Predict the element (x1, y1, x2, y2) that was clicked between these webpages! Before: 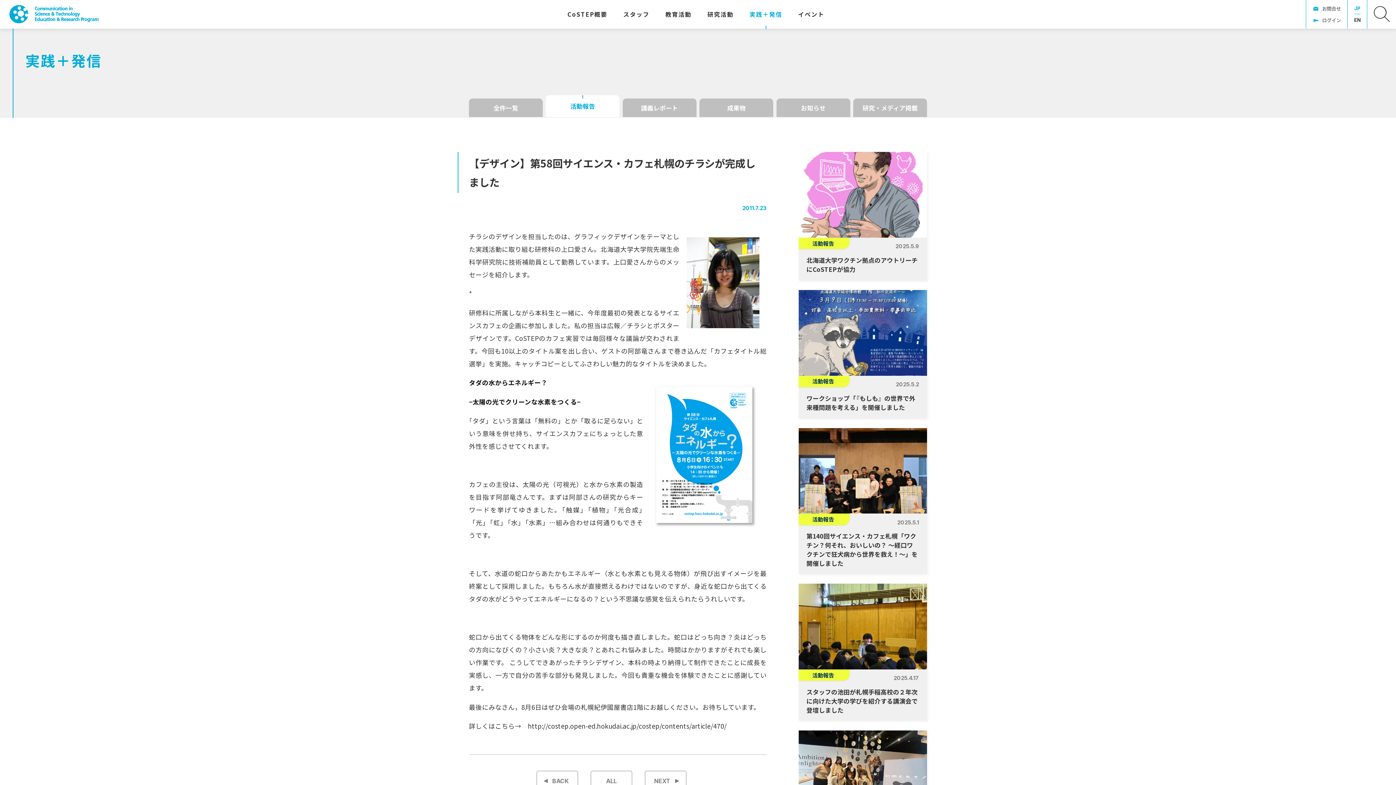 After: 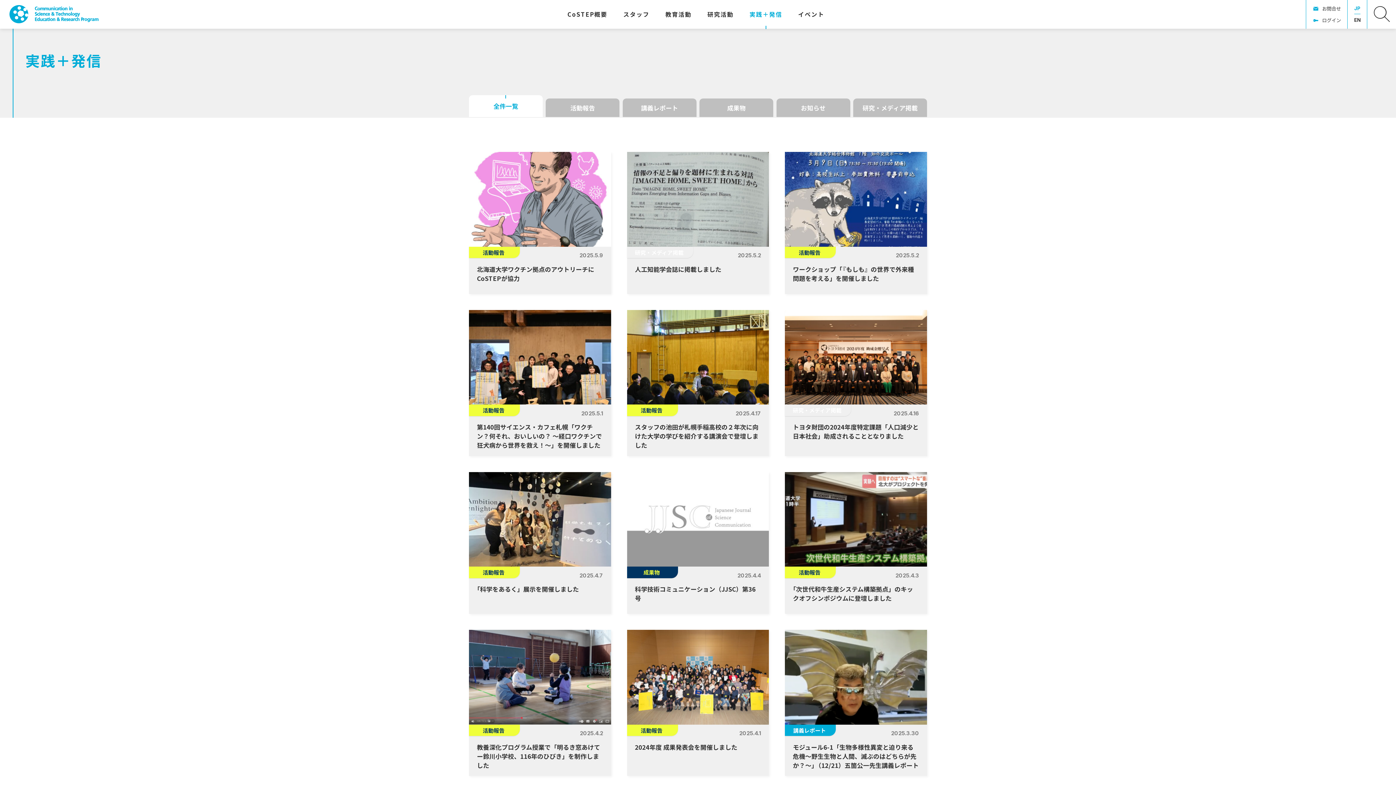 Action: label: 全件一覧 bbox: (469, 98, 542, 117)